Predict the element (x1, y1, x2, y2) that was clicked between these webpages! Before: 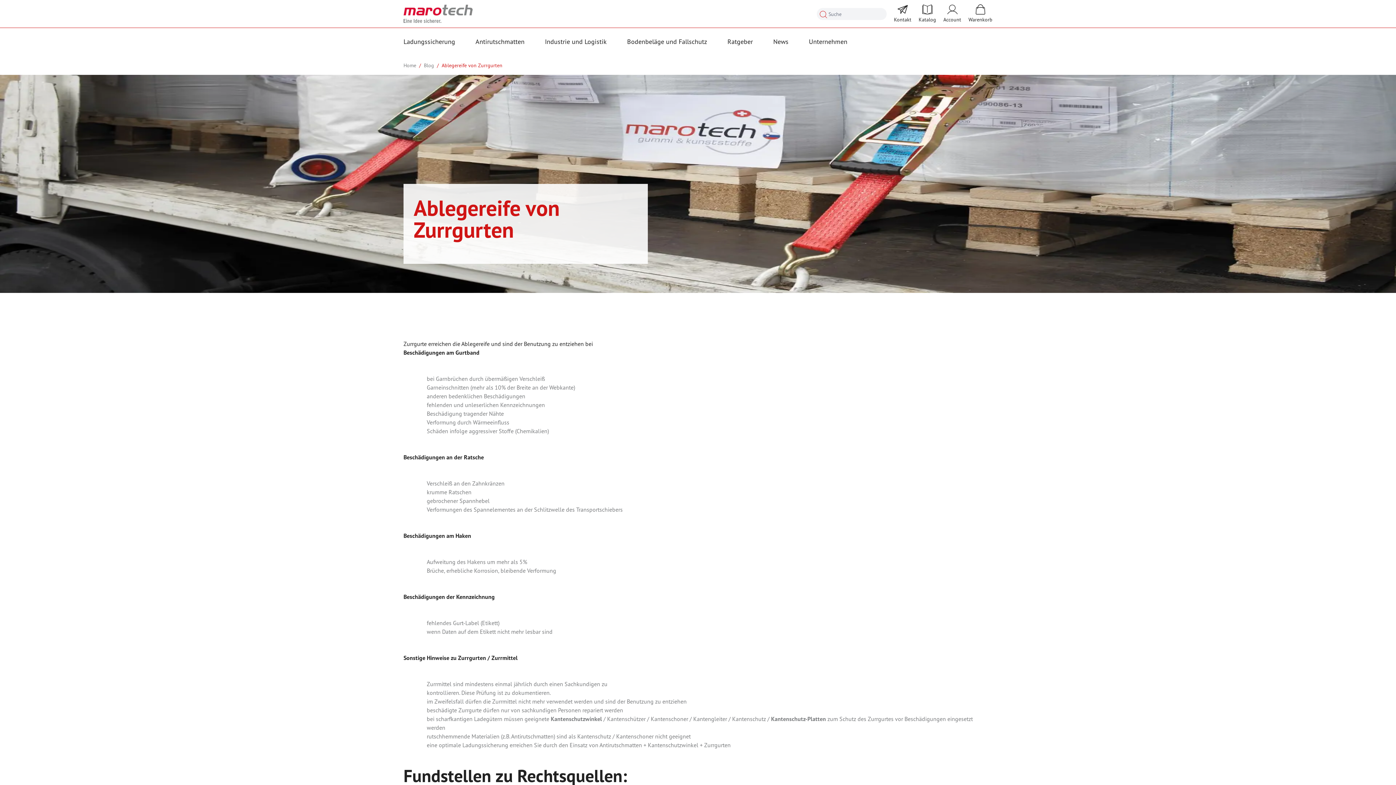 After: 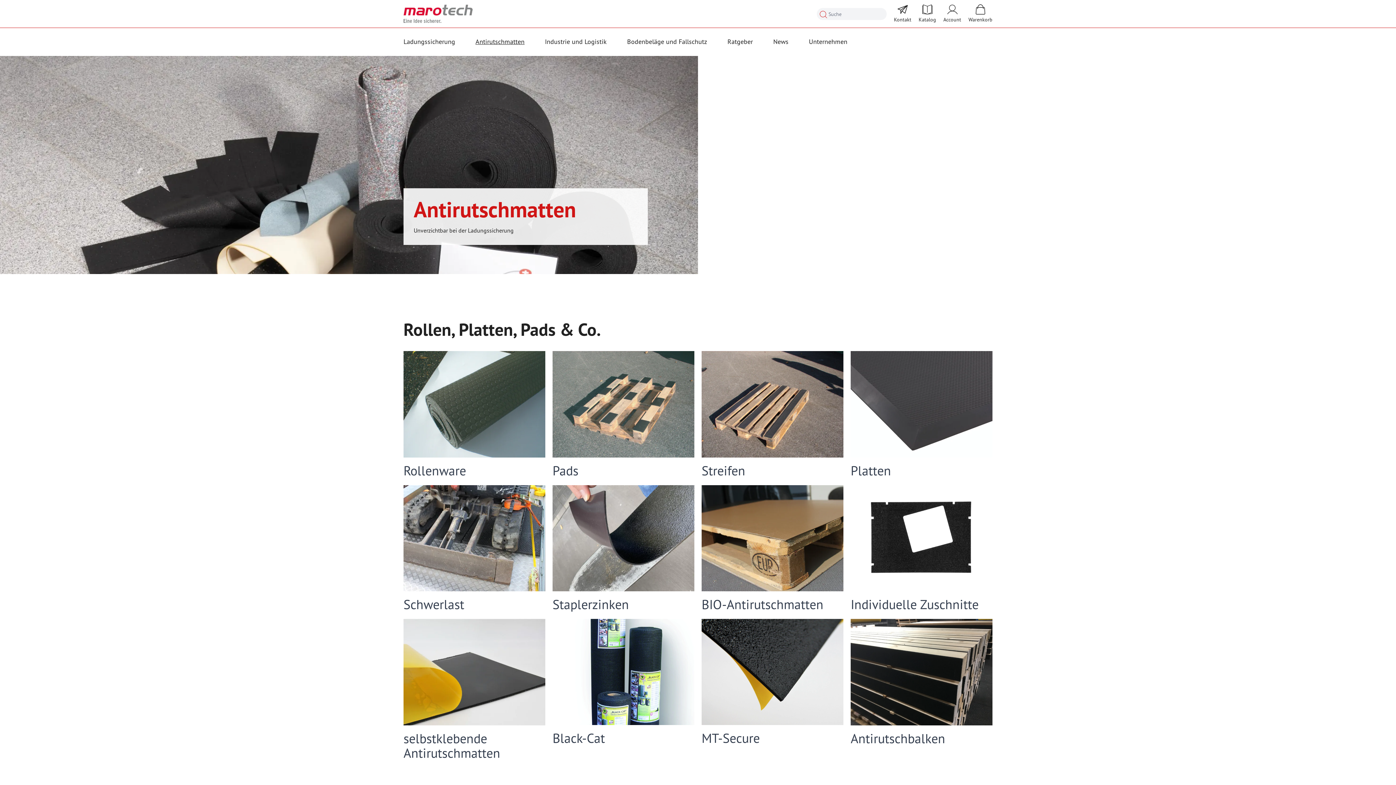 Action: label: Antirutschmatten bbox: (475, 28, 530, 53)